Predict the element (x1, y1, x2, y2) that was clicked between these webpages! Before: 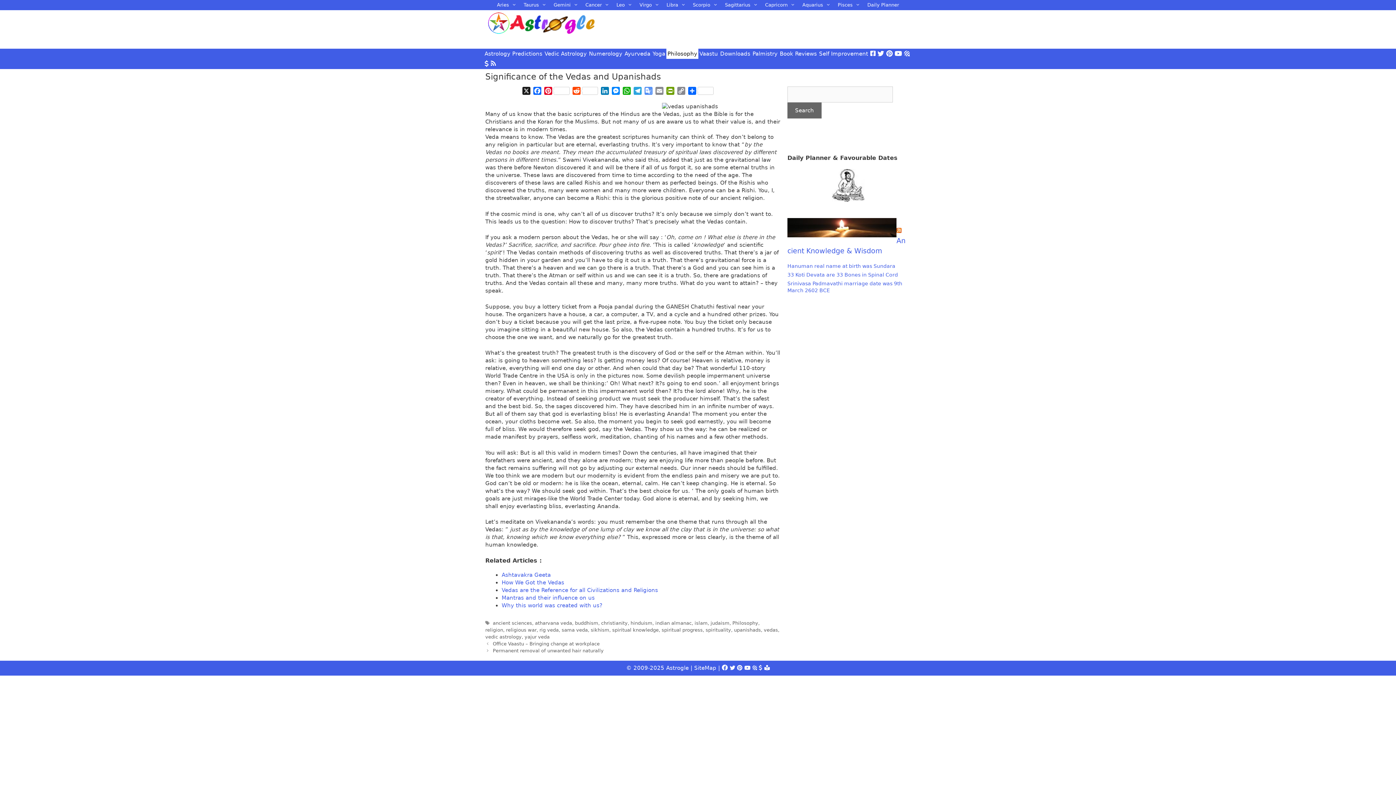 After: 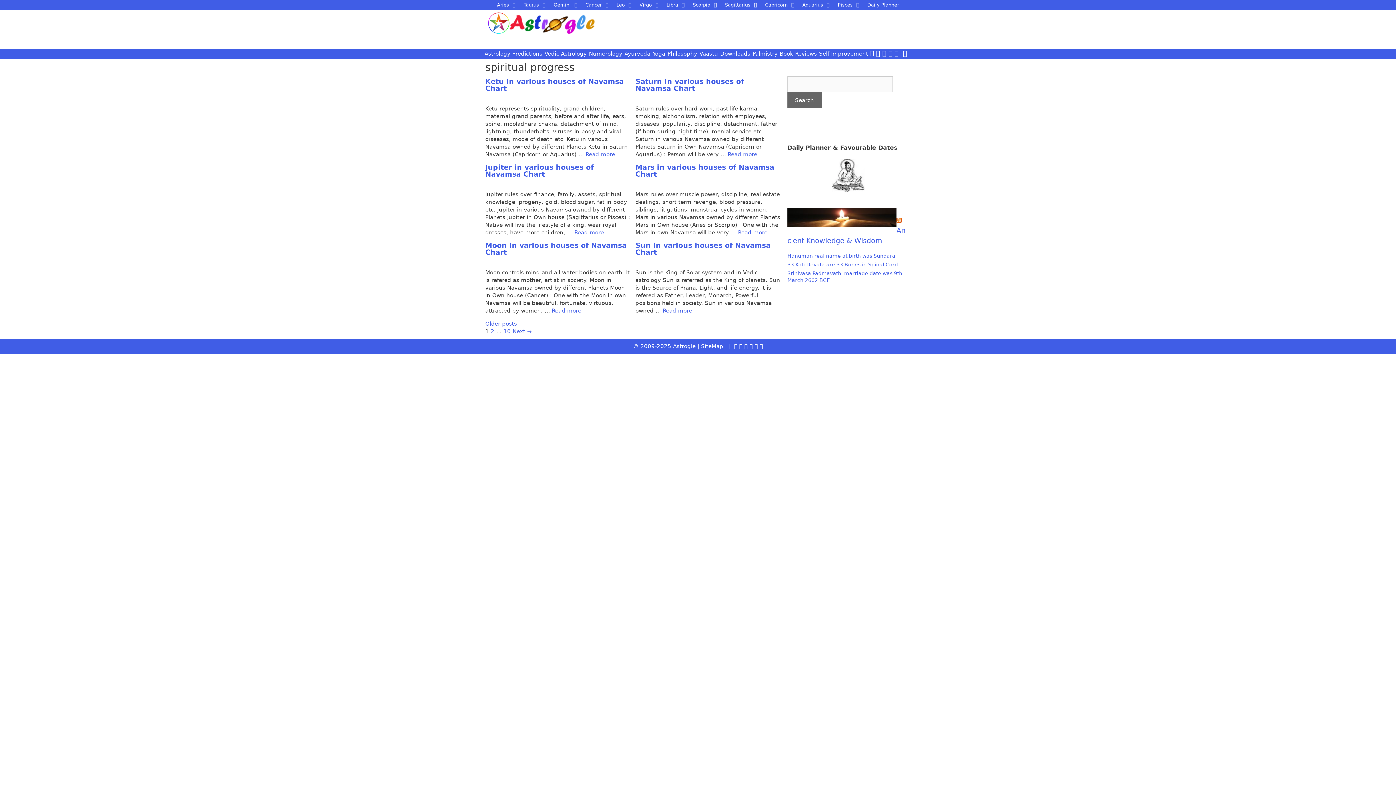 Action: bbox: (661, 627, 702, 633) label: spiritual progress